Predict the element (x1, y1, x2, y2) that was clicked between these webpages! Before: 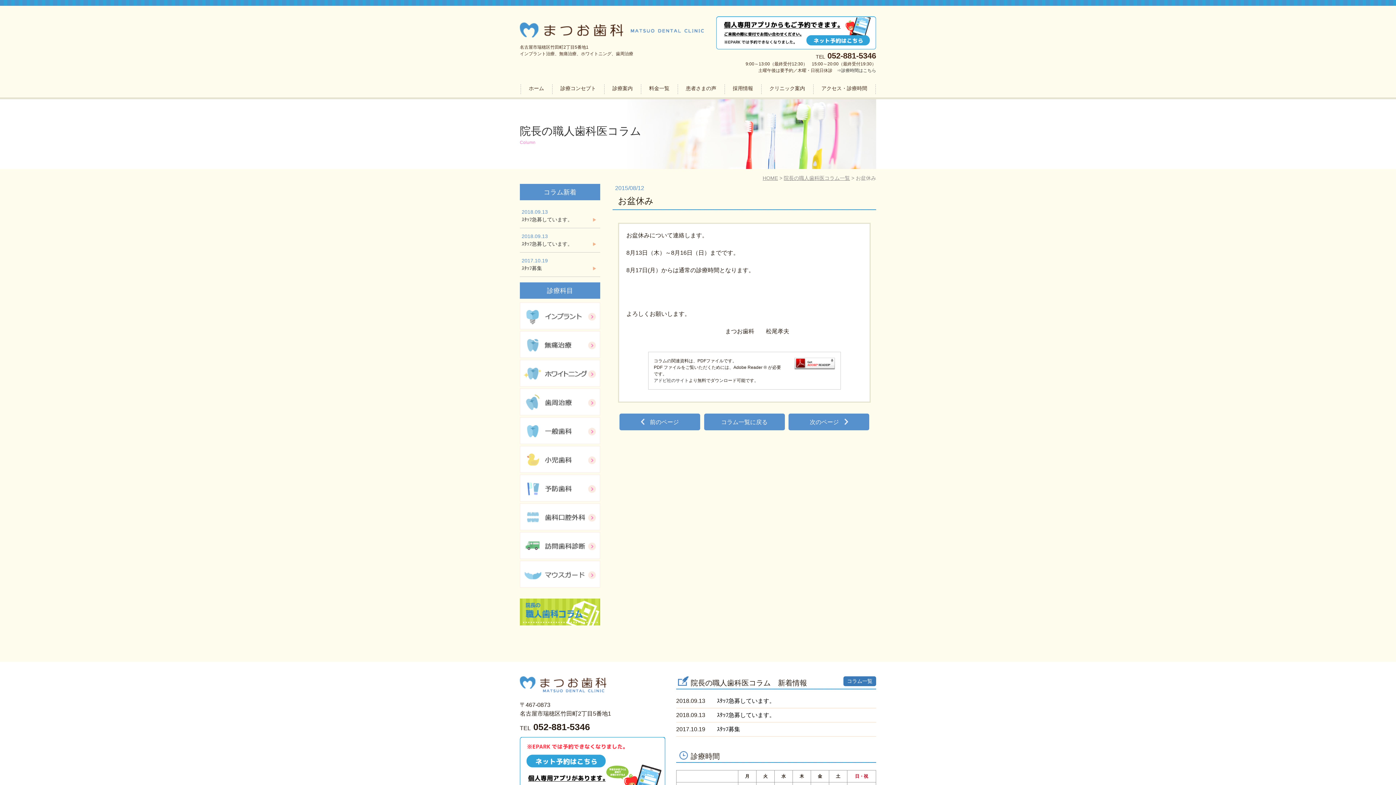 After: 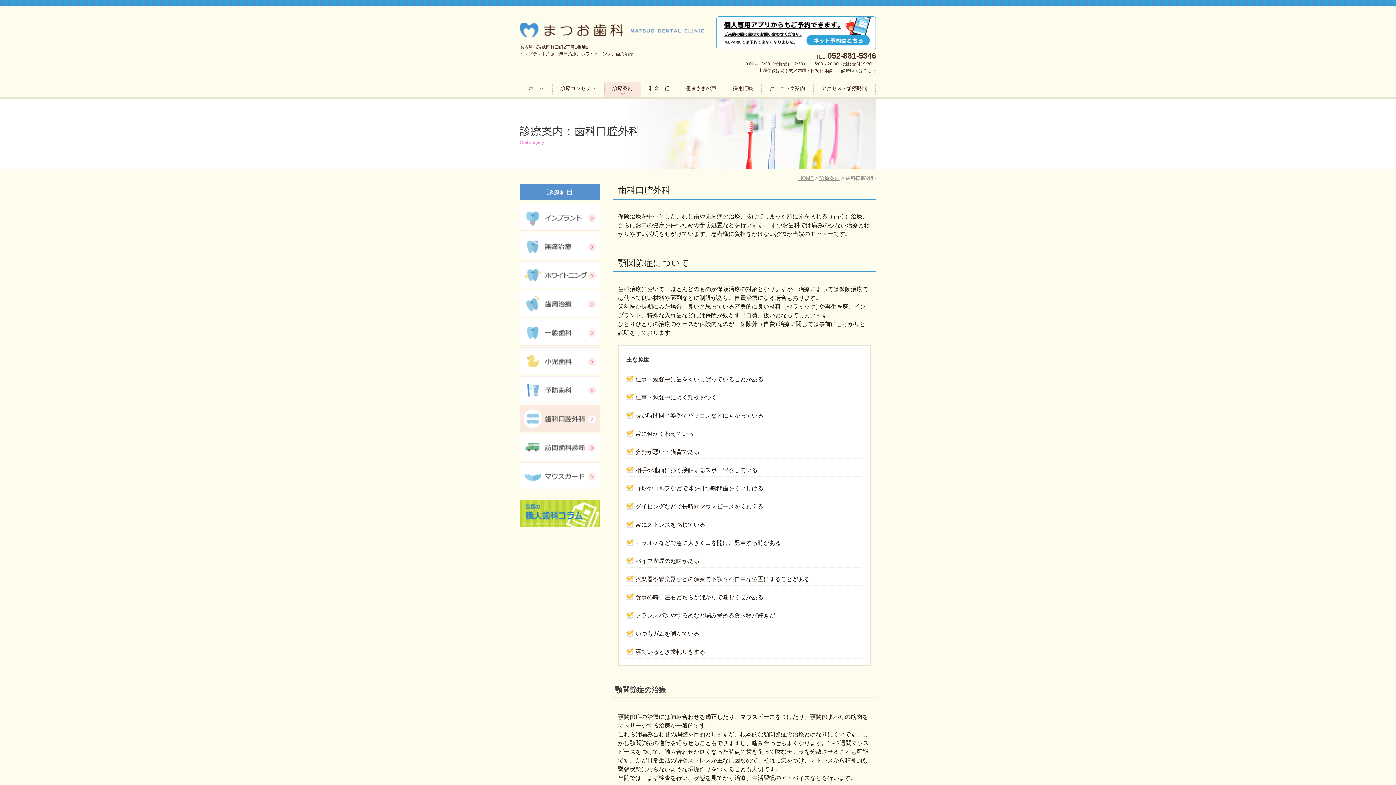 Action: bbox: (520, 503, 600, 530)